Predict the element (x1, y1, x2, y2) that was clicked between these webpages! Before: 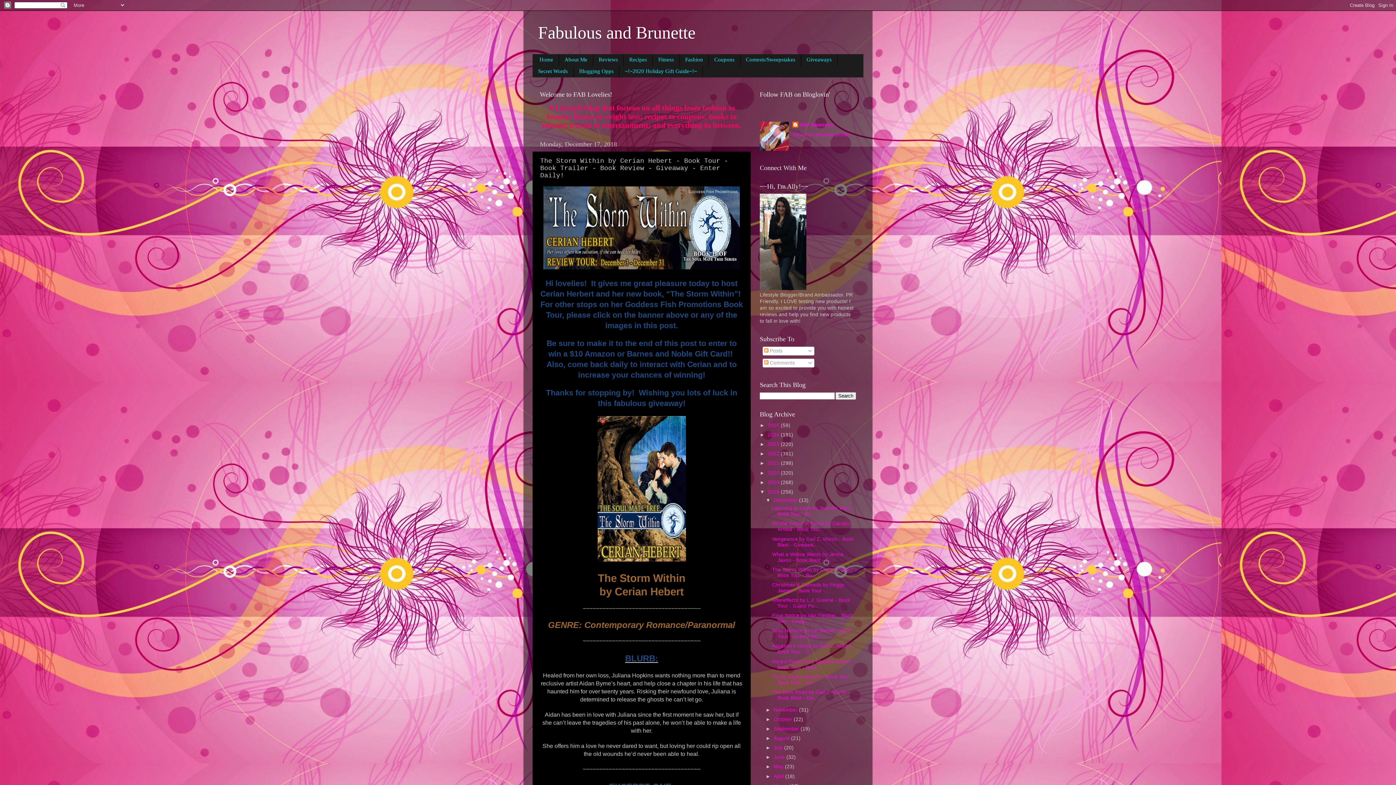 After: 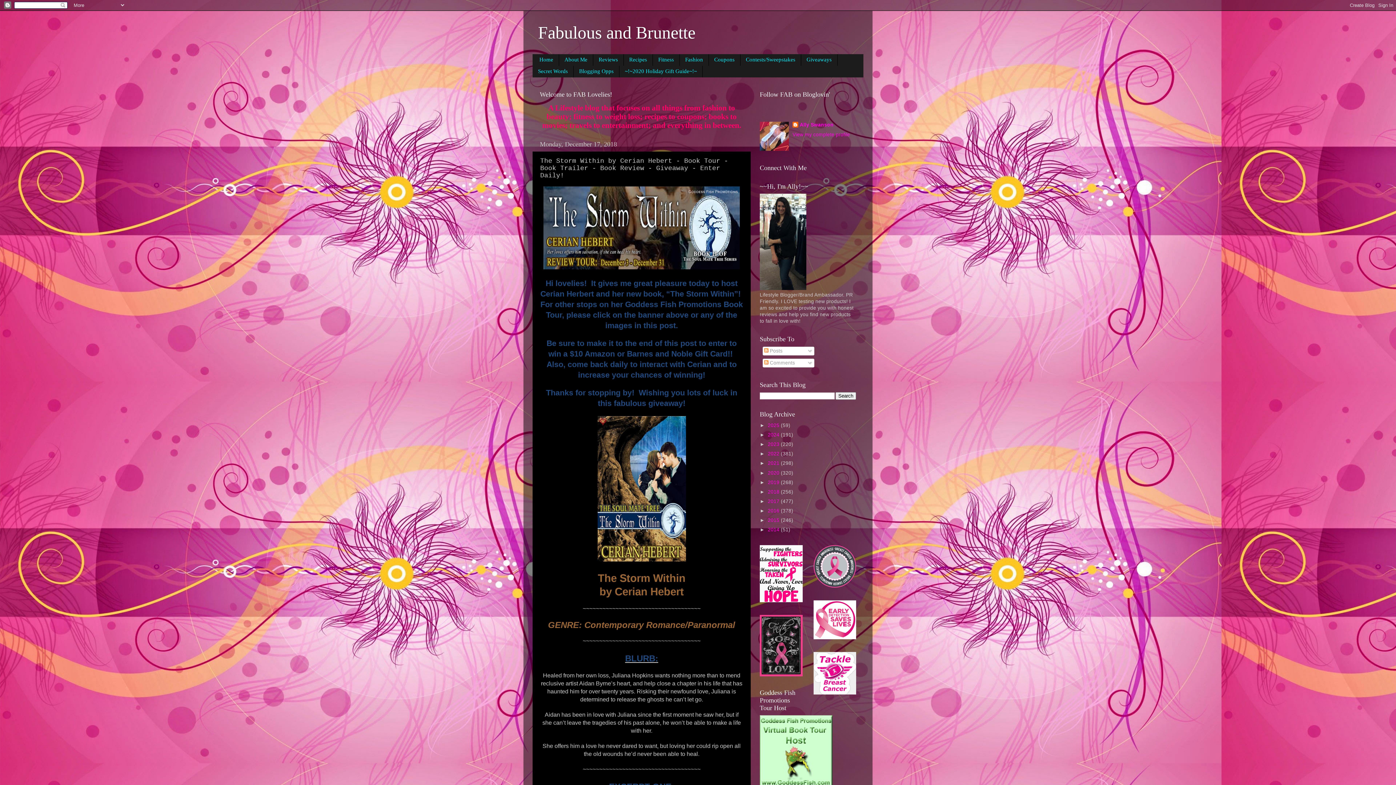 Action: bbox: (760, 489, 768, 494) label: ▼  